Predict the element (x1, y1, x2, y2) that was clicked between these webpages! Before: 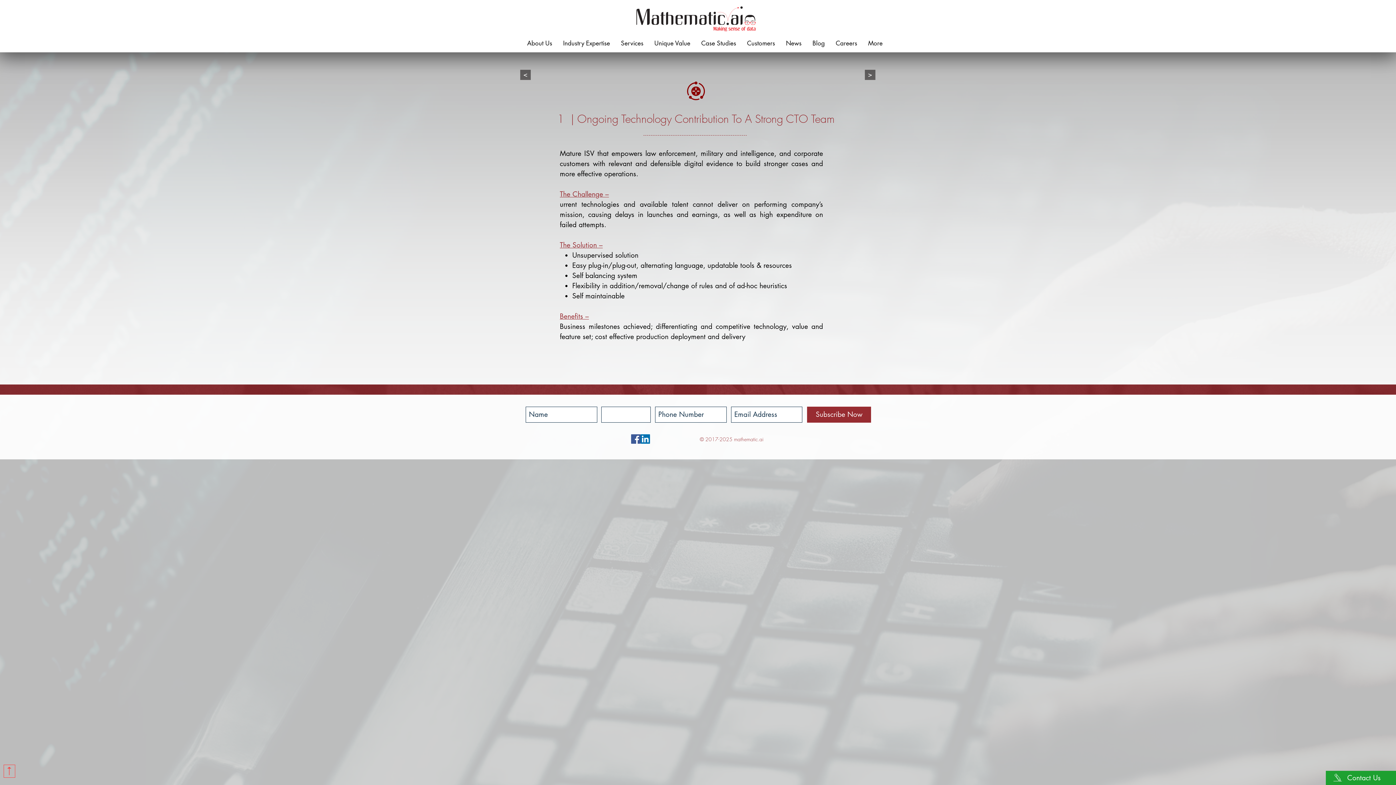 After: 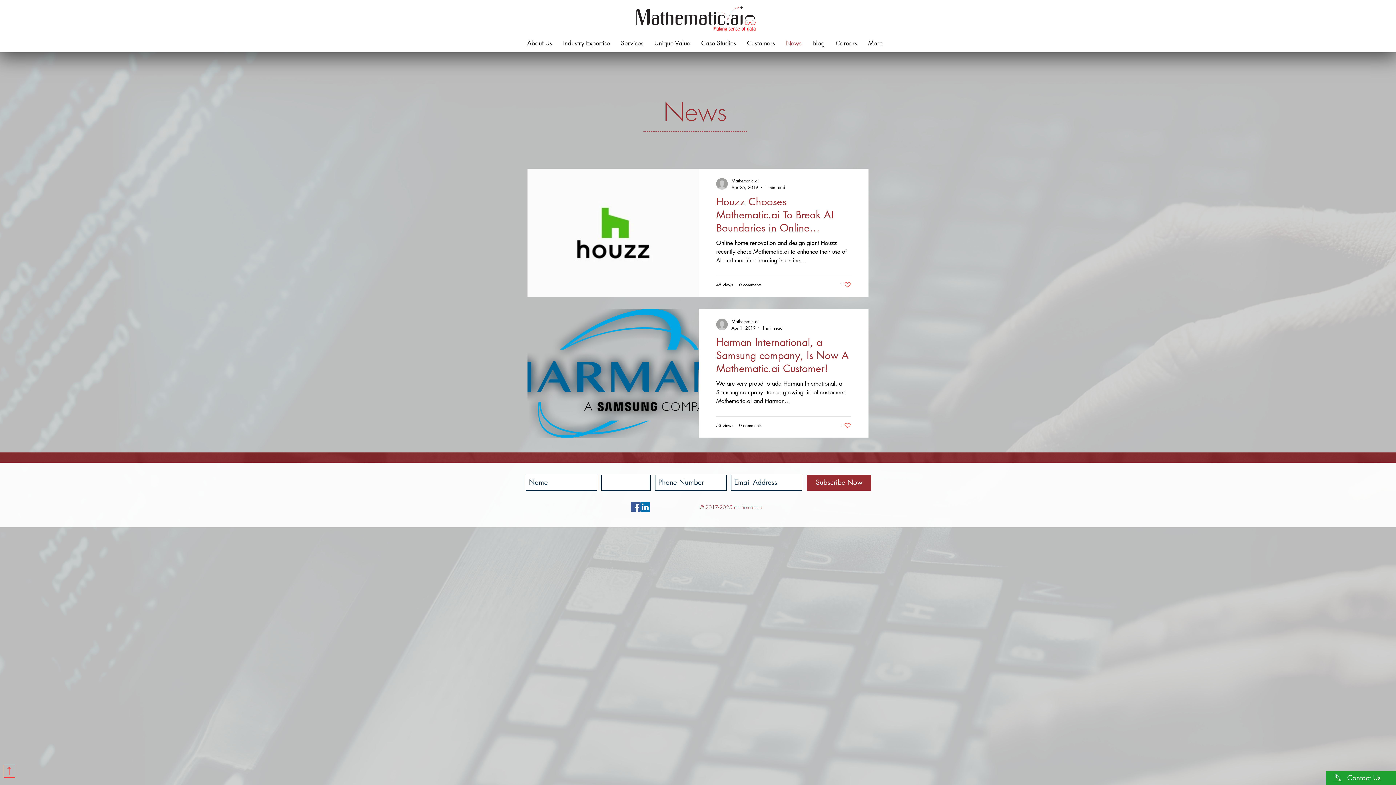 Action: label: News bbox: (780, 34, 807, 52)